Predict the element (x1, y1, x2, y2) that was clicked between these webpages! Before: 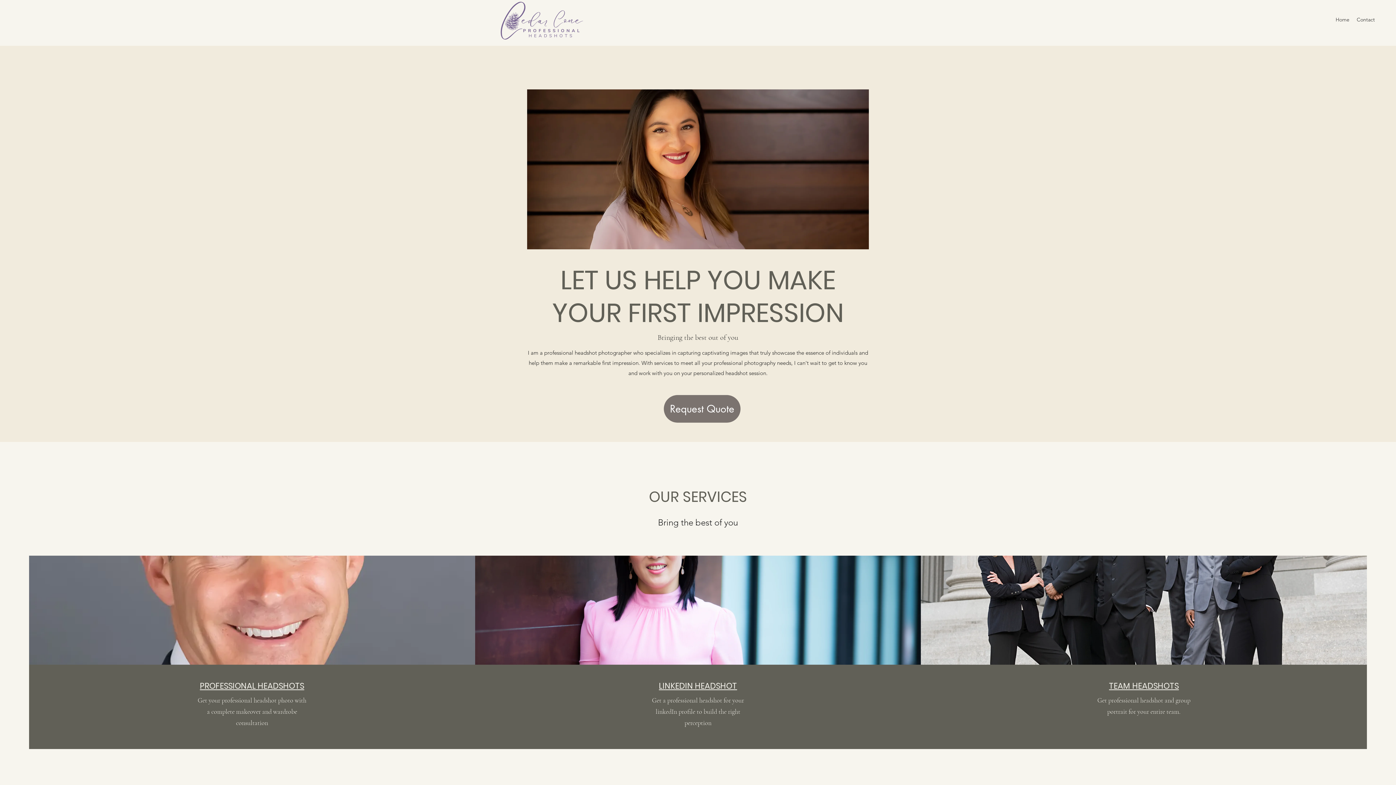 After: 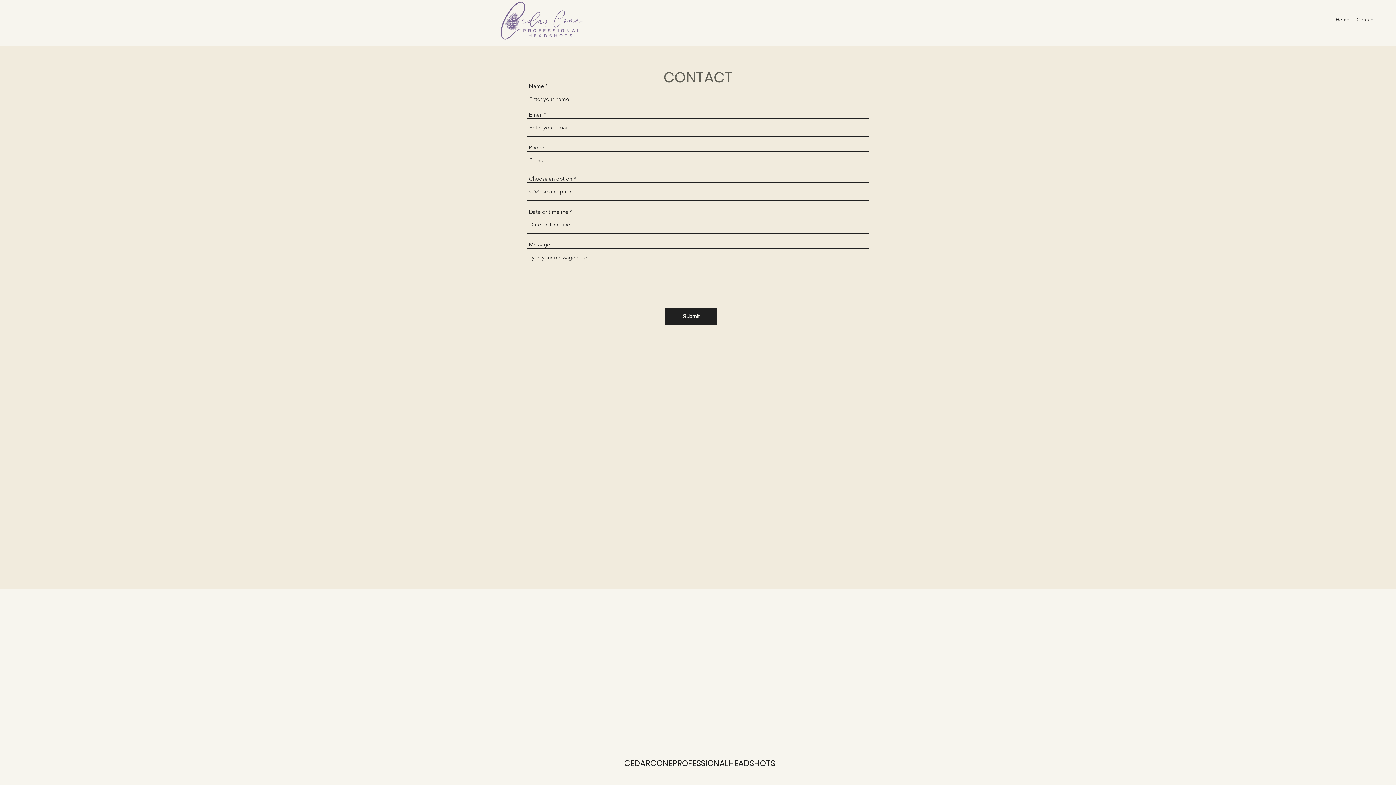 Action: bbox: (1109, 680, 1179, 692) label: TEAM HEADSHOTS